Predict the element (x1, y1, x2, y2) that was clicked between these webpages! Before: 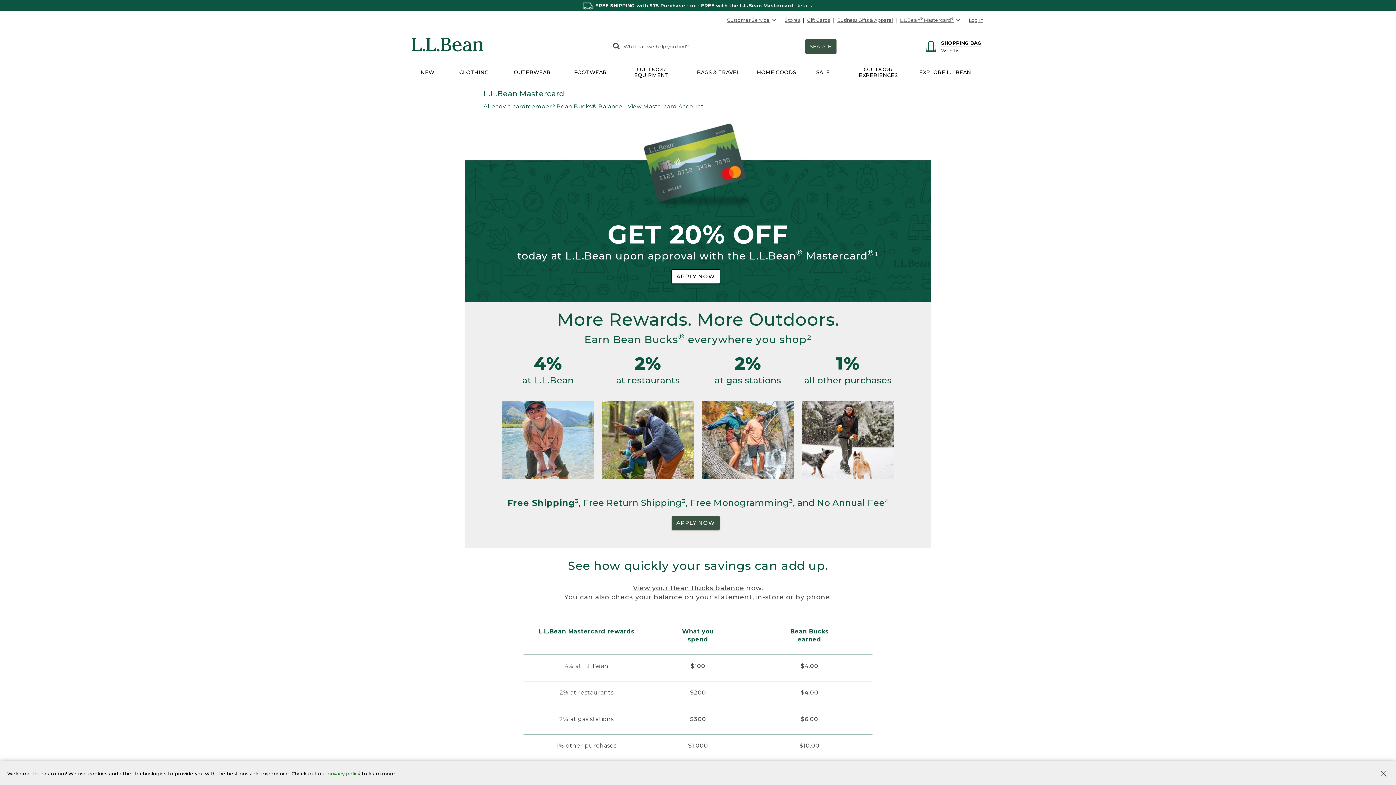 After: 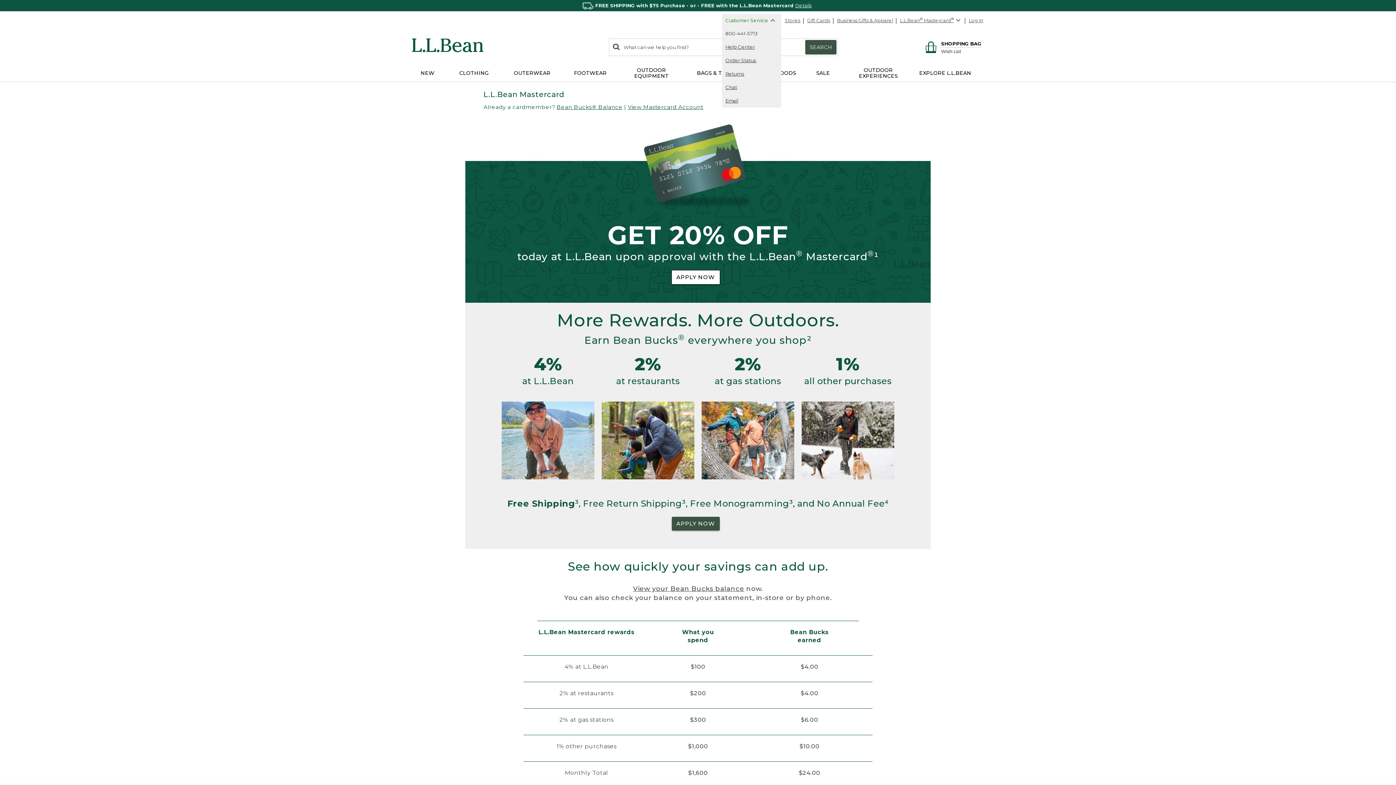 Action: bbox: (724, 13, 780, 26) label: Customer Service